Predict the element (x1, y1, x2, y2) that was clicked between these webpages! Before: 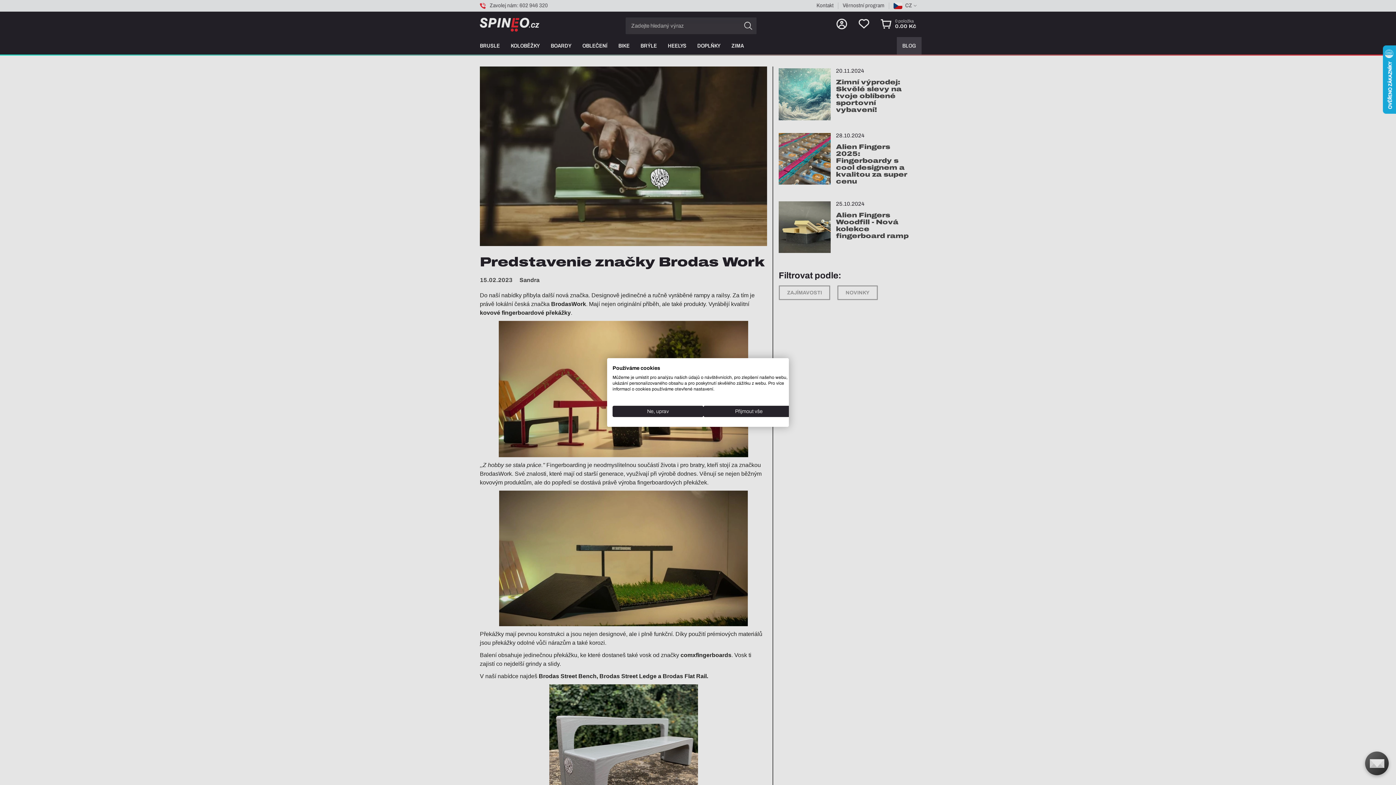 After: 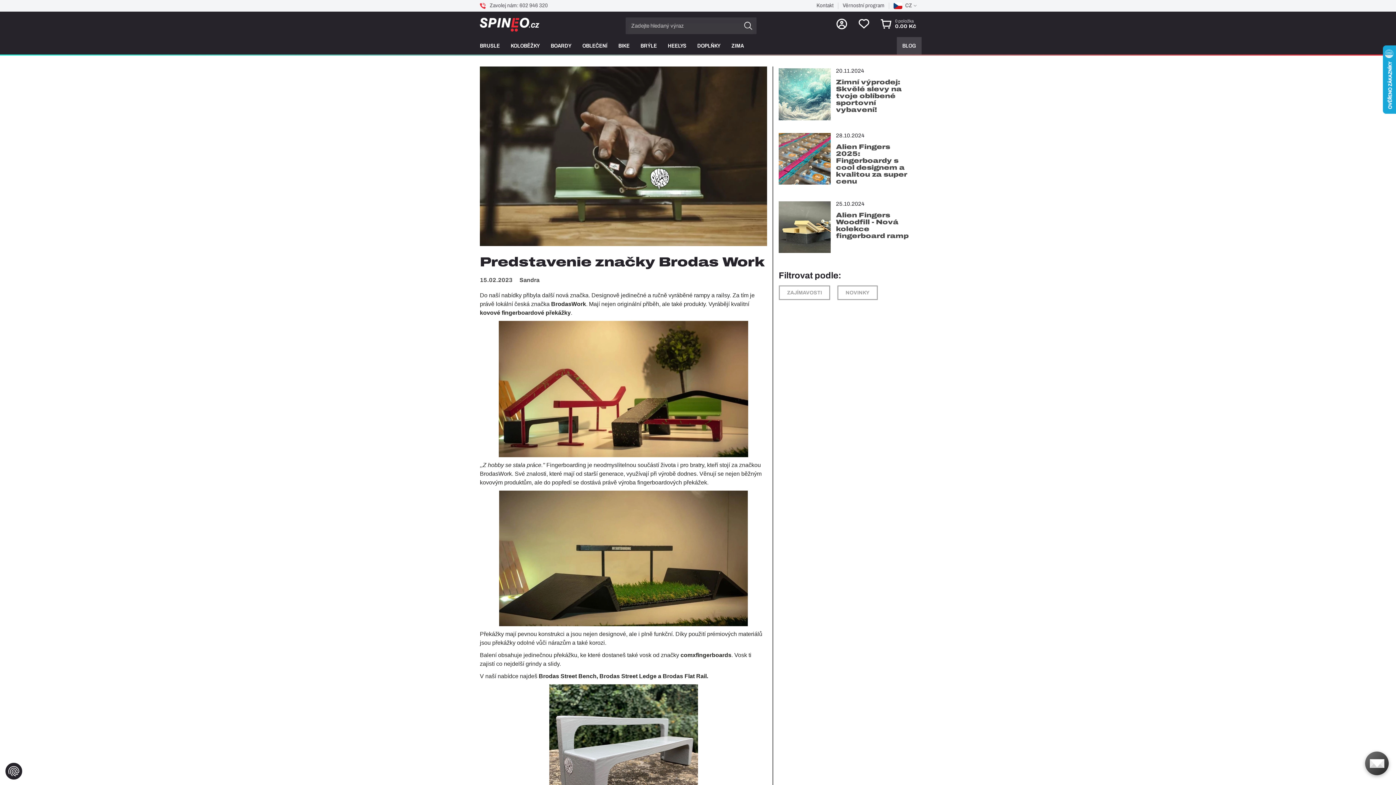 Action: bbox: (703, 406, 794, 417) label: Přijmout všechny cookies